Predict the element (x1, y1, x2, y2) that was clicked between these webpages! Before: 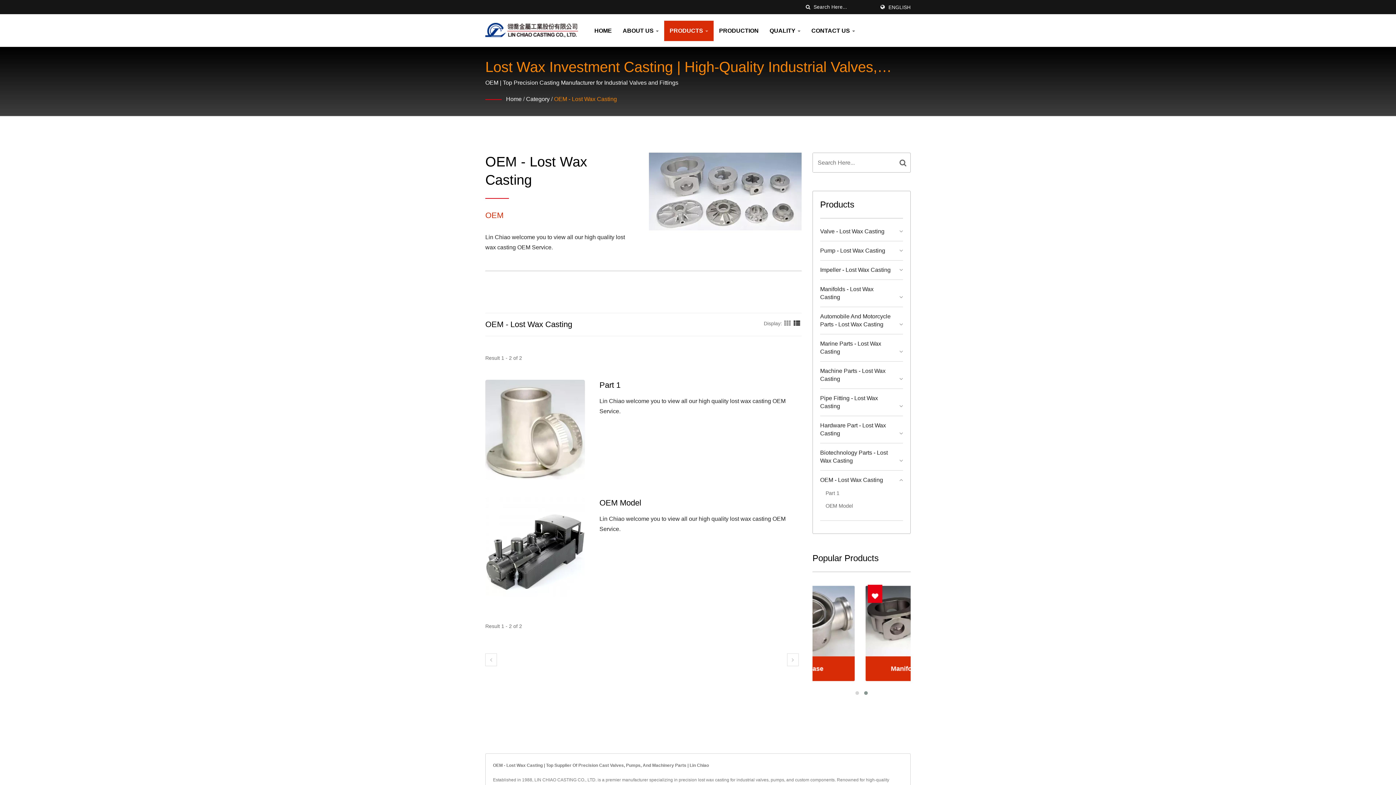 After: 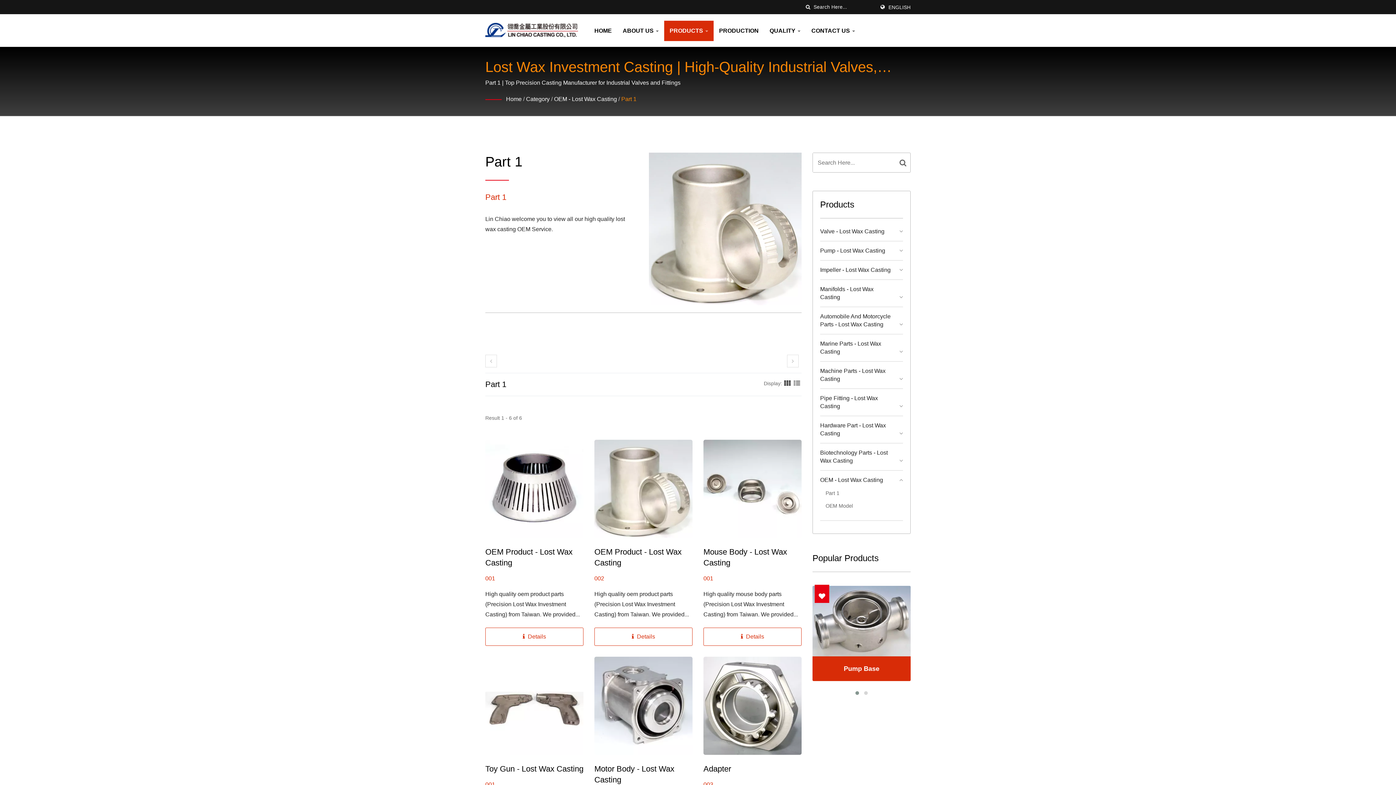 Action: label: Part 1 bbox: (825, 489, 903, 497)